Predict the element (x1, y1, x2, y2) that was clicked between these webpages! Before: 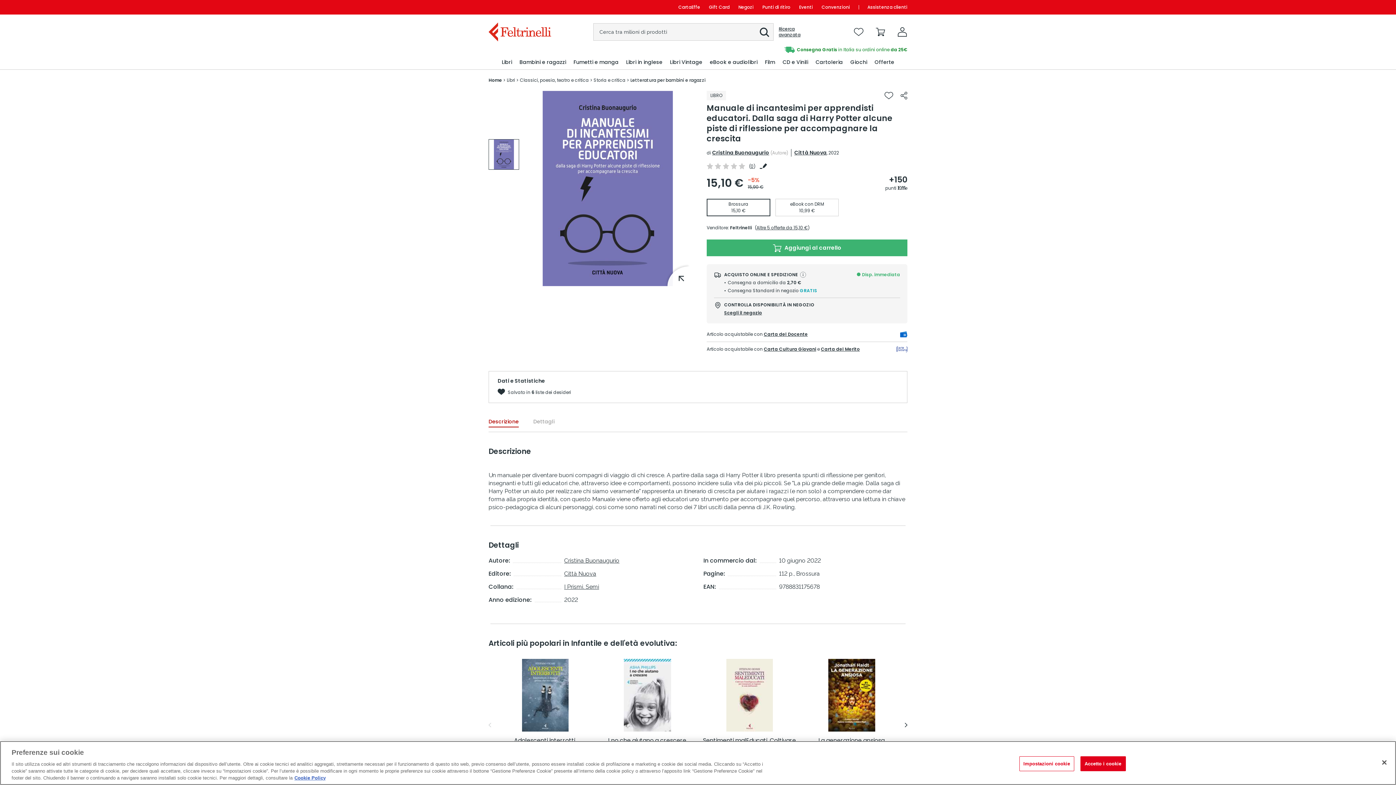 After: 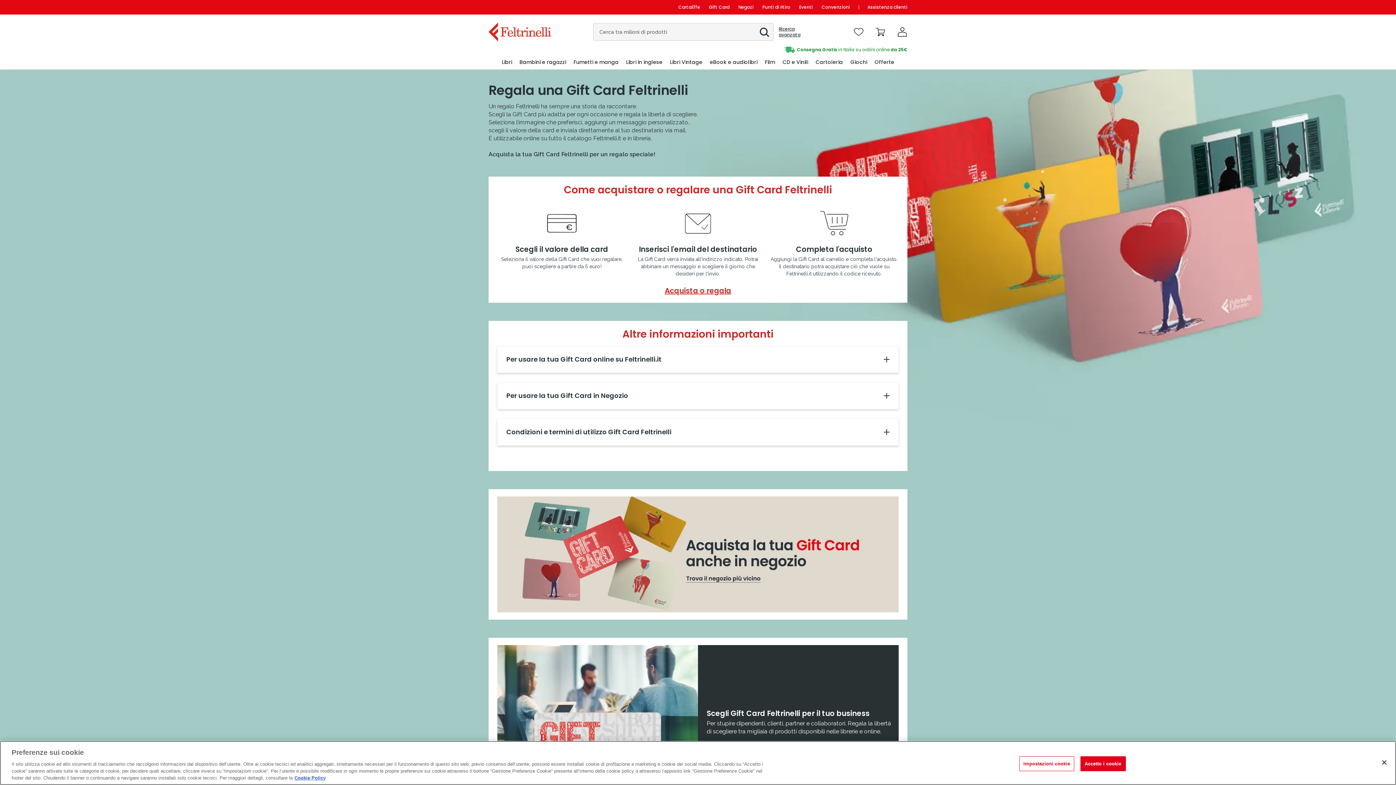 Action: bbox: (704, 0, 734, 14) label: Gift Card